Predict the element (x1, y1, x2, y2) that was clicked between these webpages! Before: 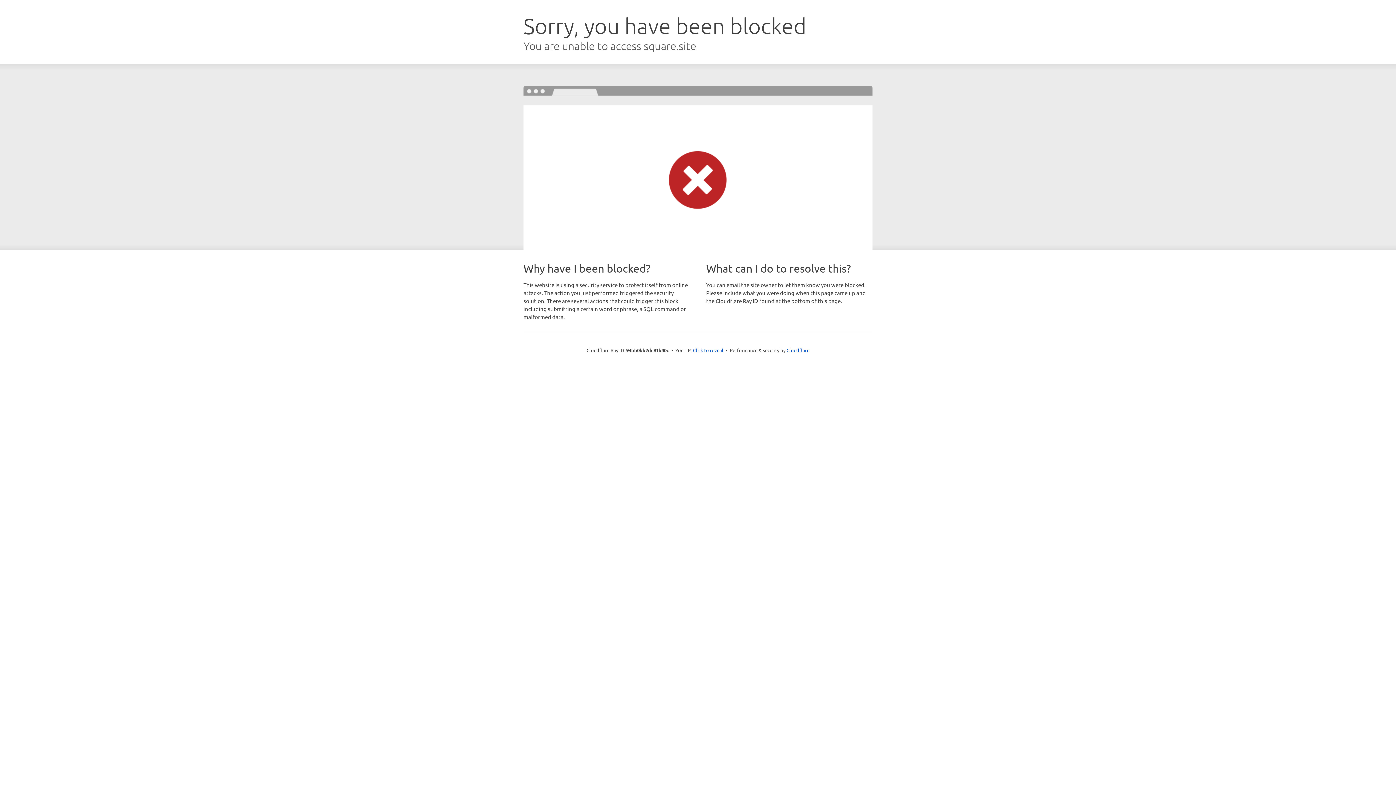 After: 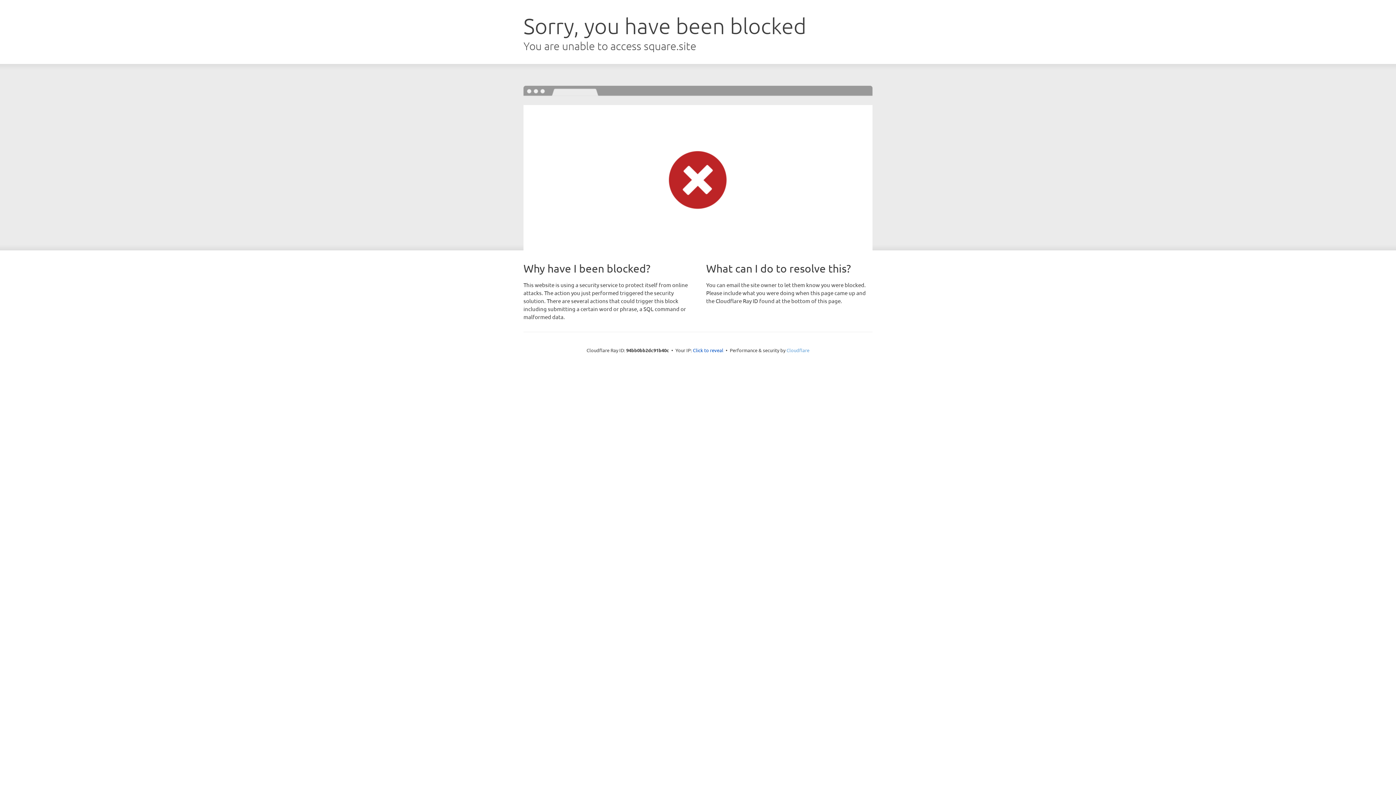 Action: bbox: (786, 347, 809, 353) label: Cloudflare